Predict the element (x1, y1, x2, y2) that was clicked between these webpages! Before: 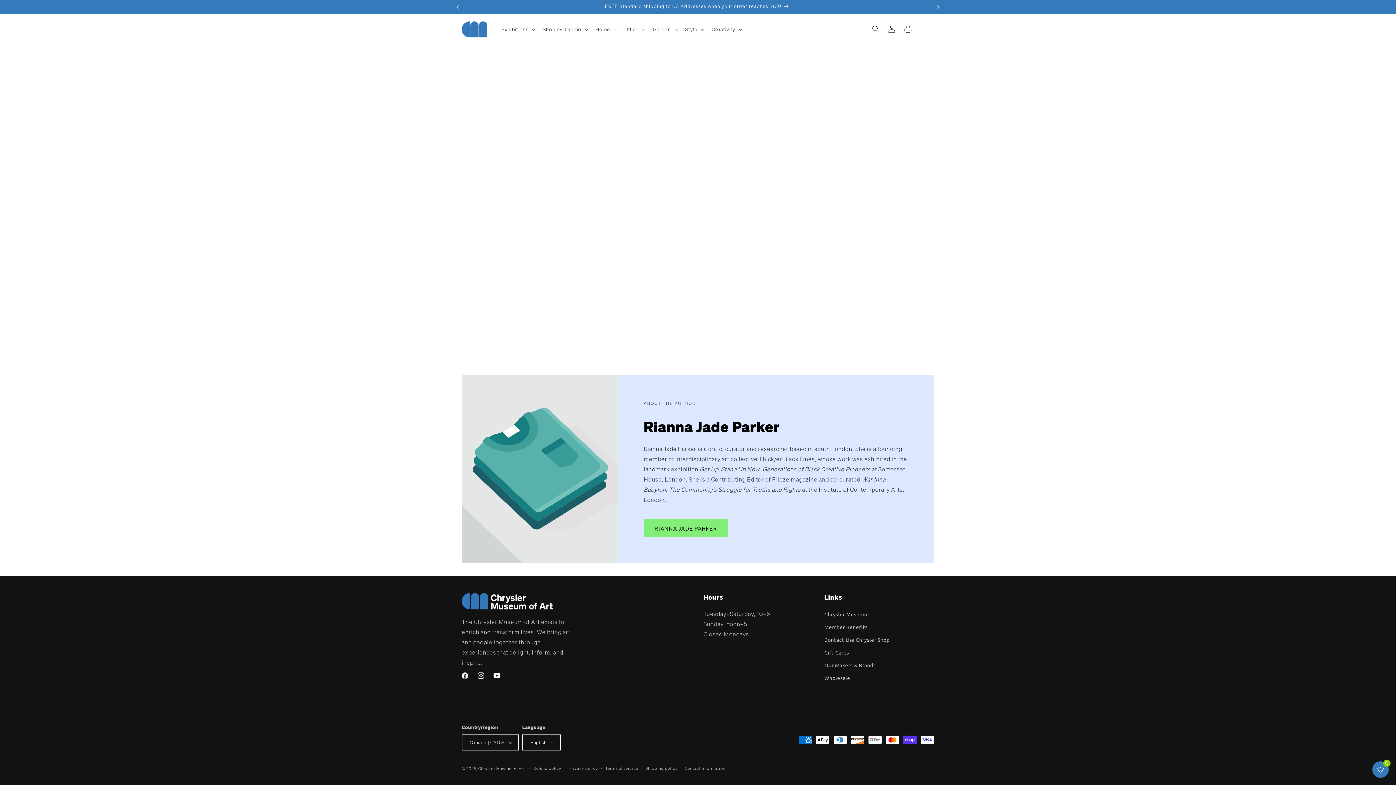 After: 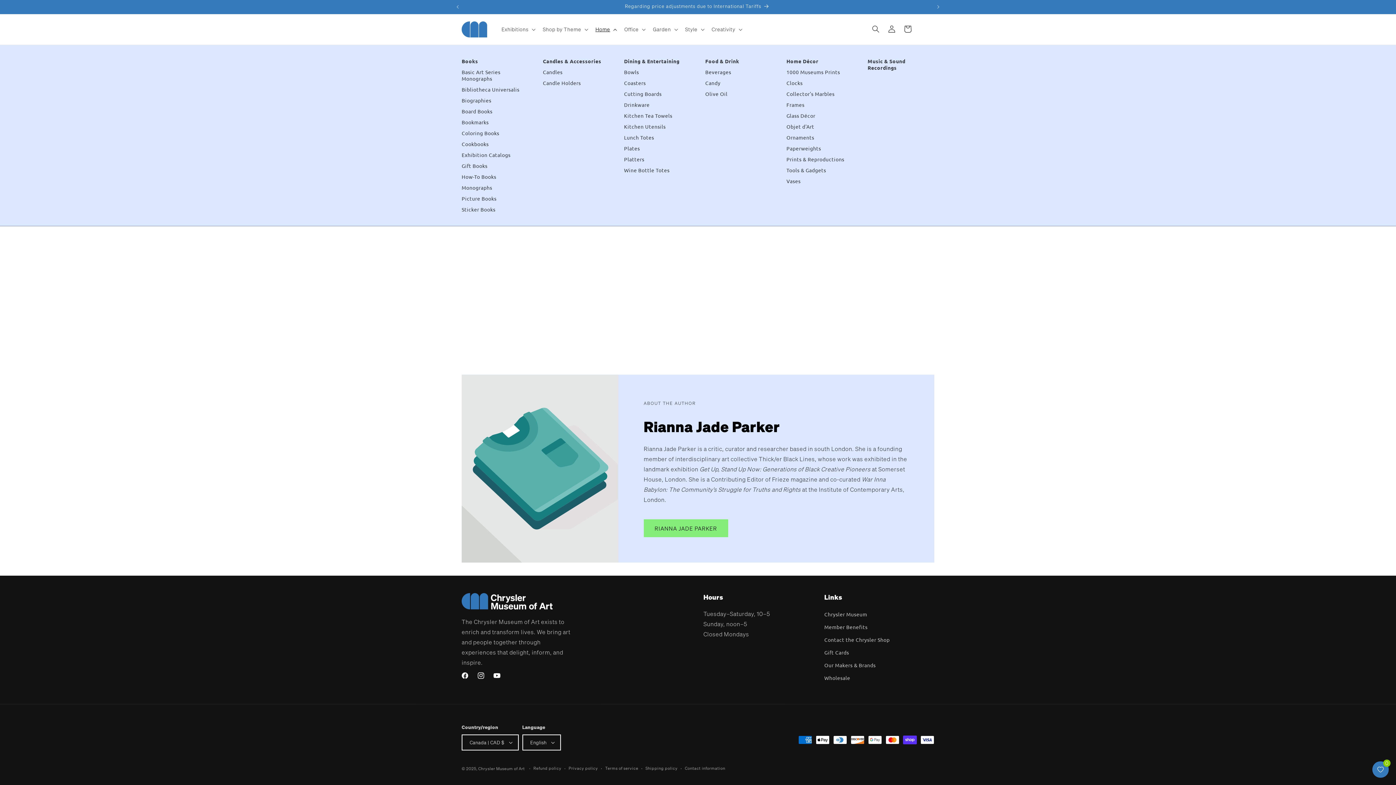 Action: label: Home bbox: (591, 21, 620, 37)